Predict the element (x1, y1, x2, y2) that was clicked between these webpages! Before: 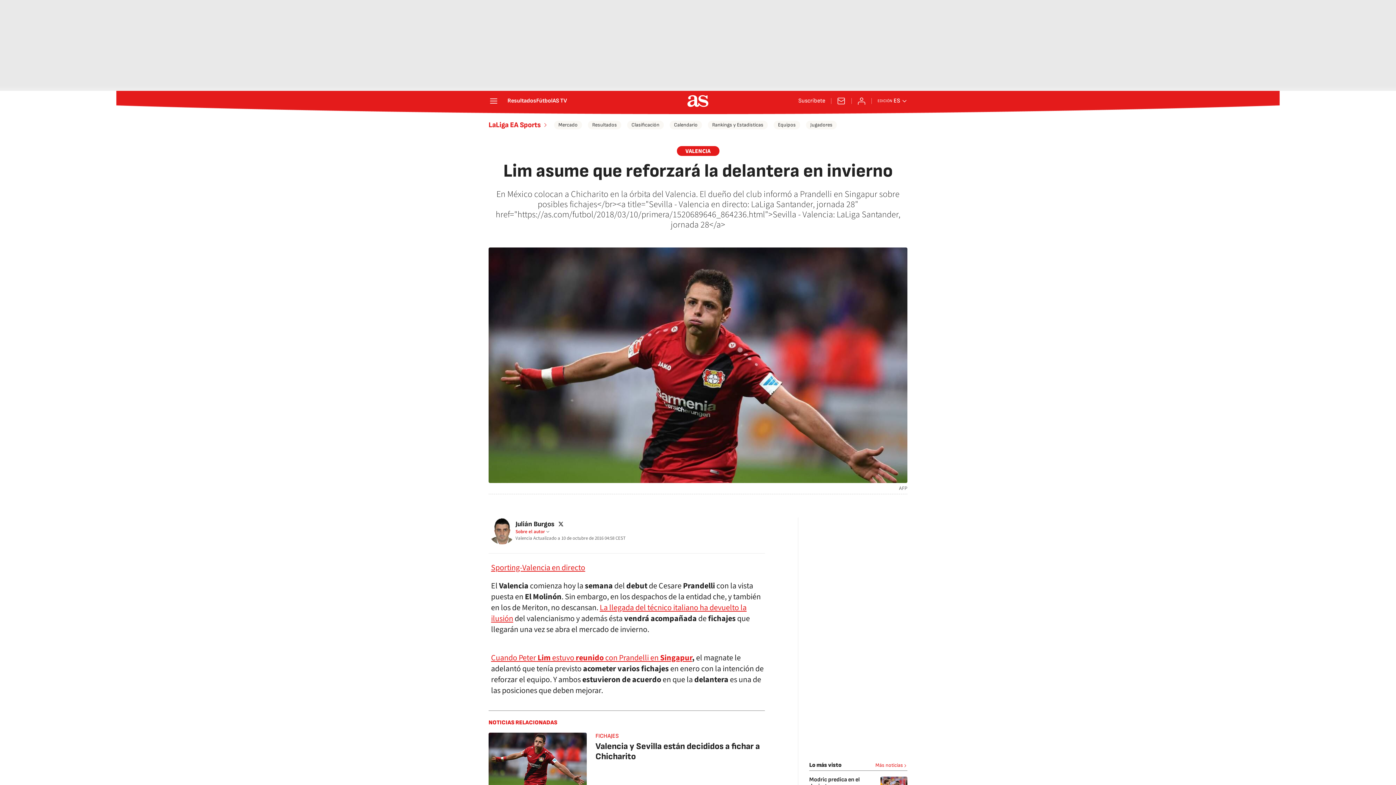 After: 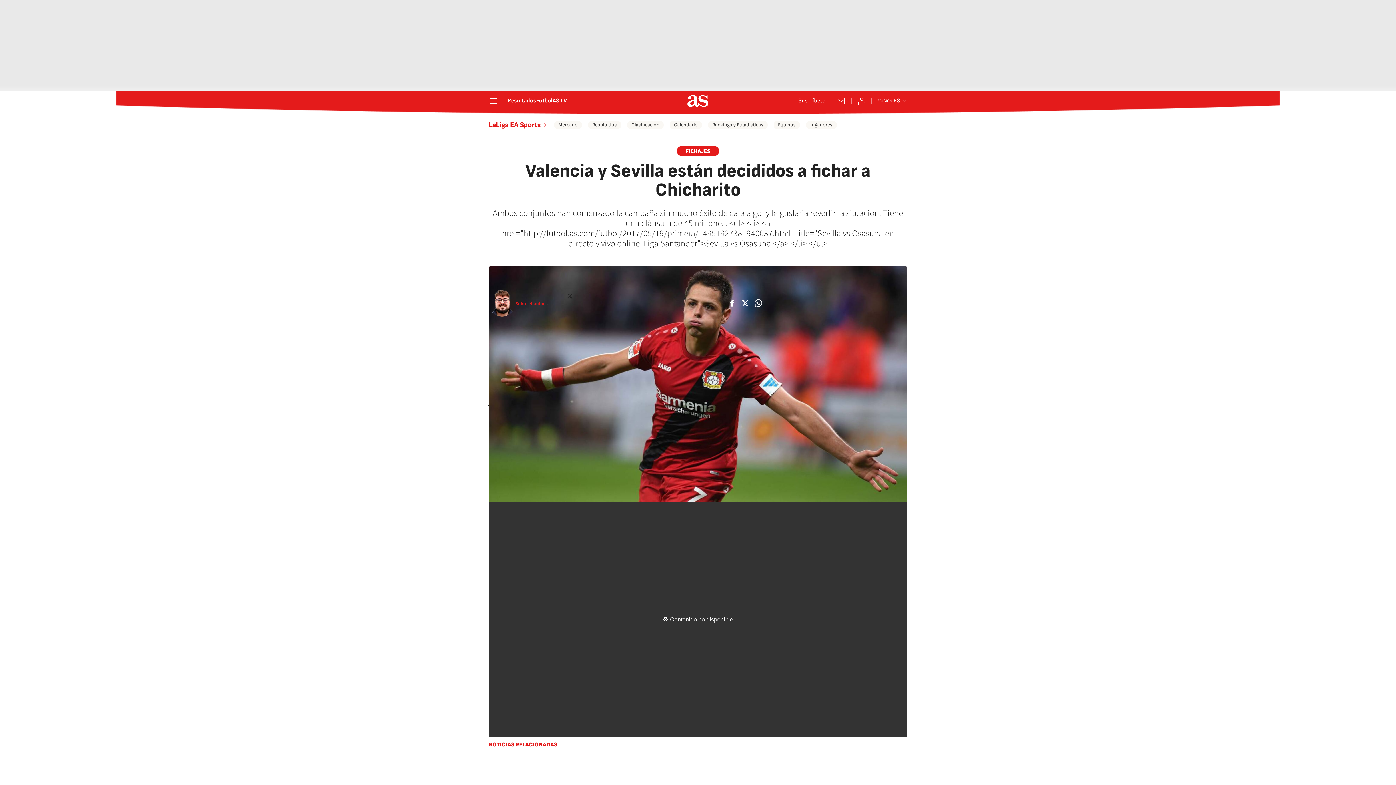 Action: bbox: (595, 741, 760, 762) label: Valencia y Sevilla están decididos a fichar a Chicharito